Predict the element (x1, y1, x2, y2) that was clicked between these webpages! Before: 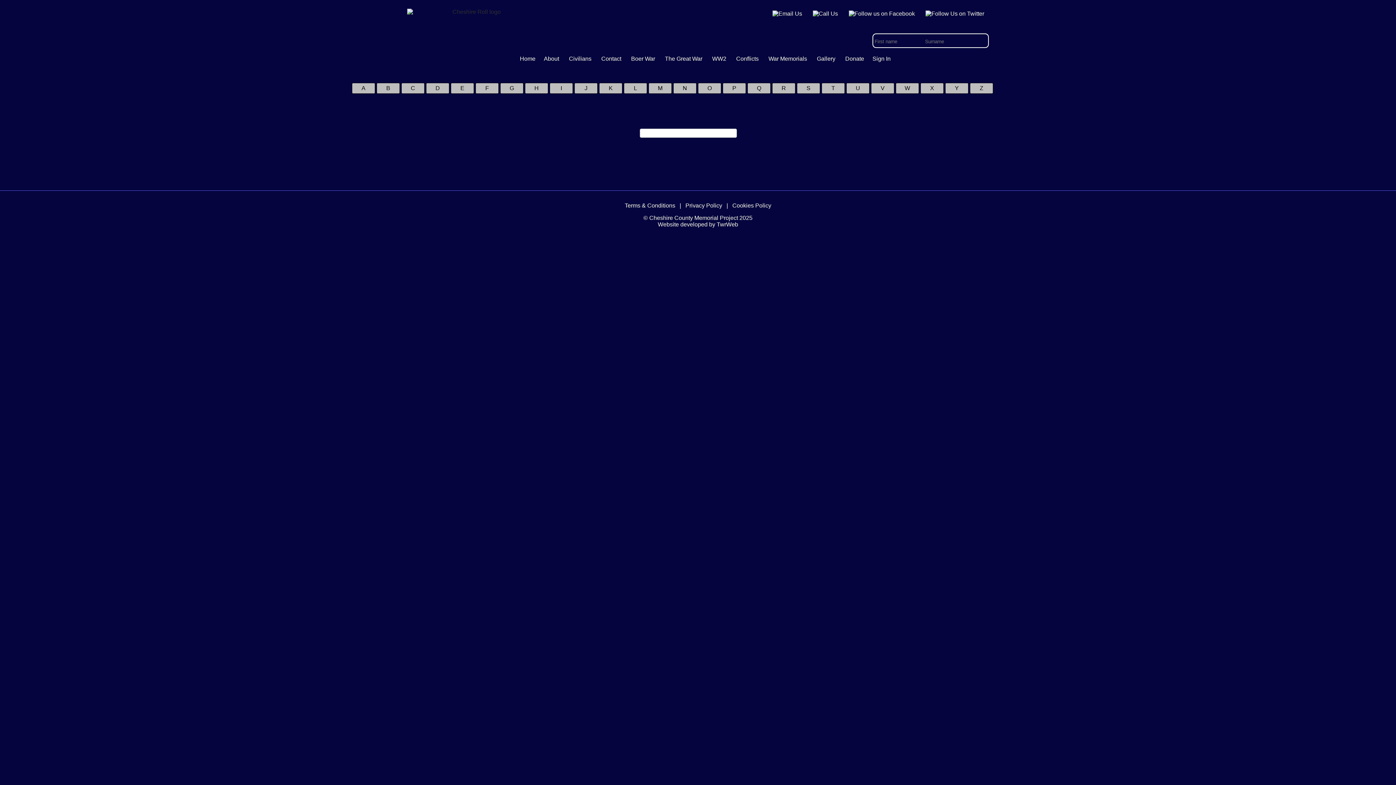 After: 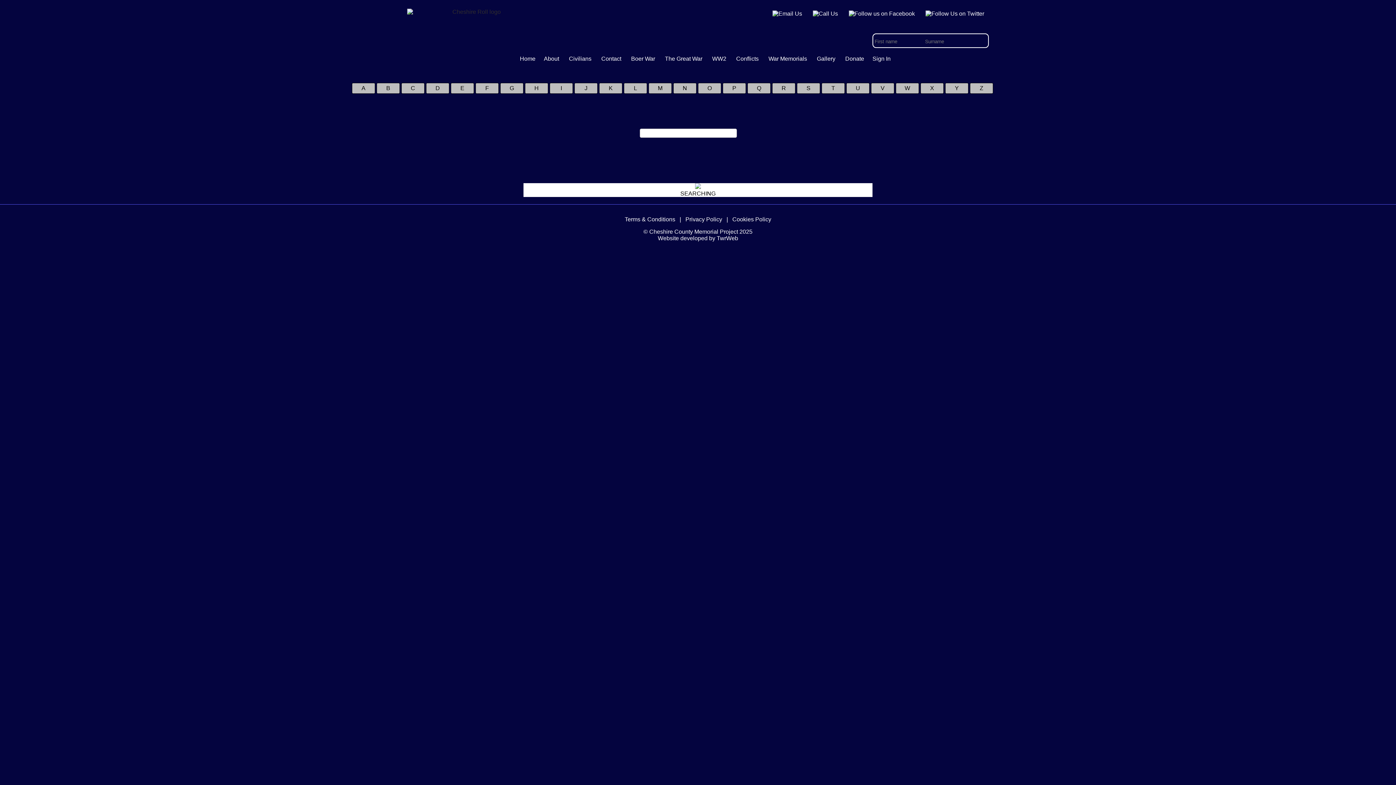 Action: bbox: (500, 82, 523, 93) label: G